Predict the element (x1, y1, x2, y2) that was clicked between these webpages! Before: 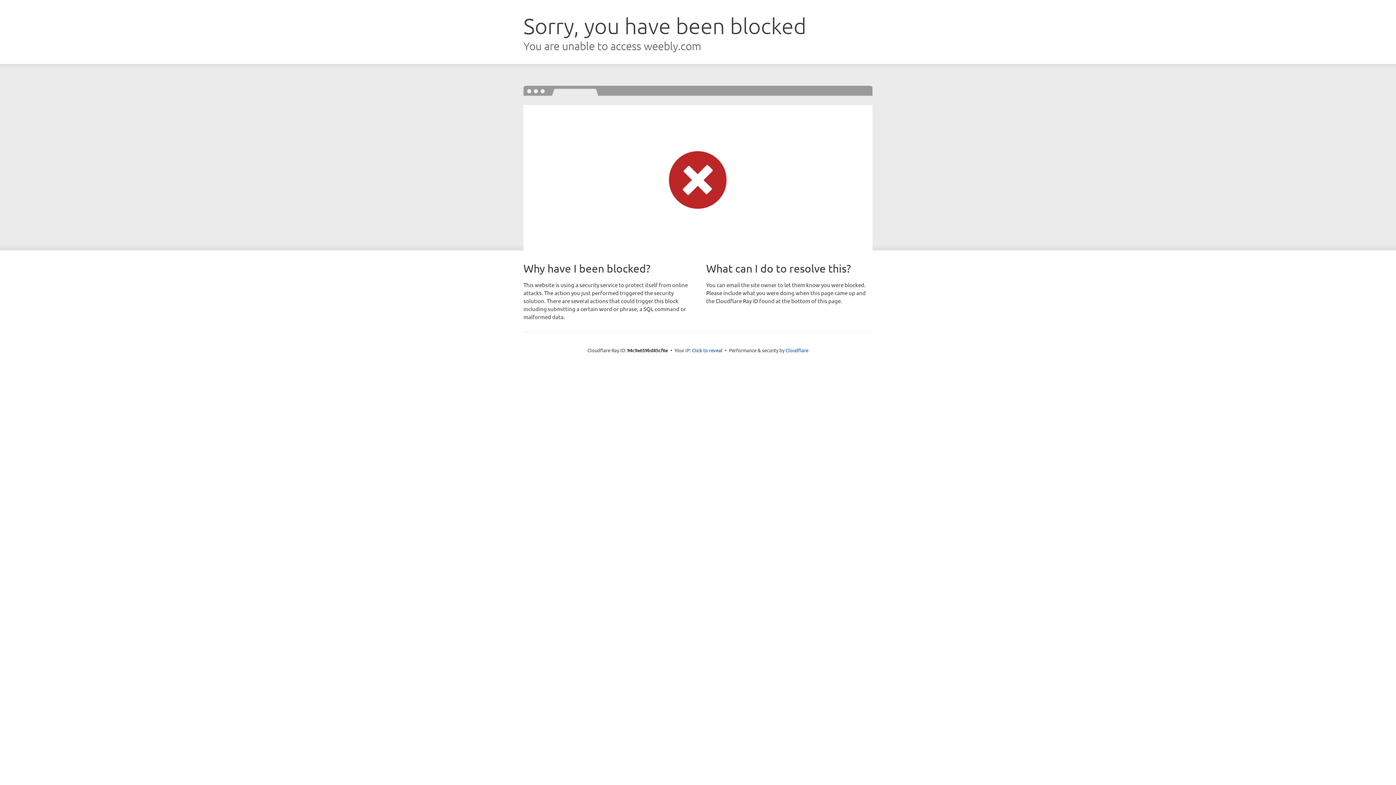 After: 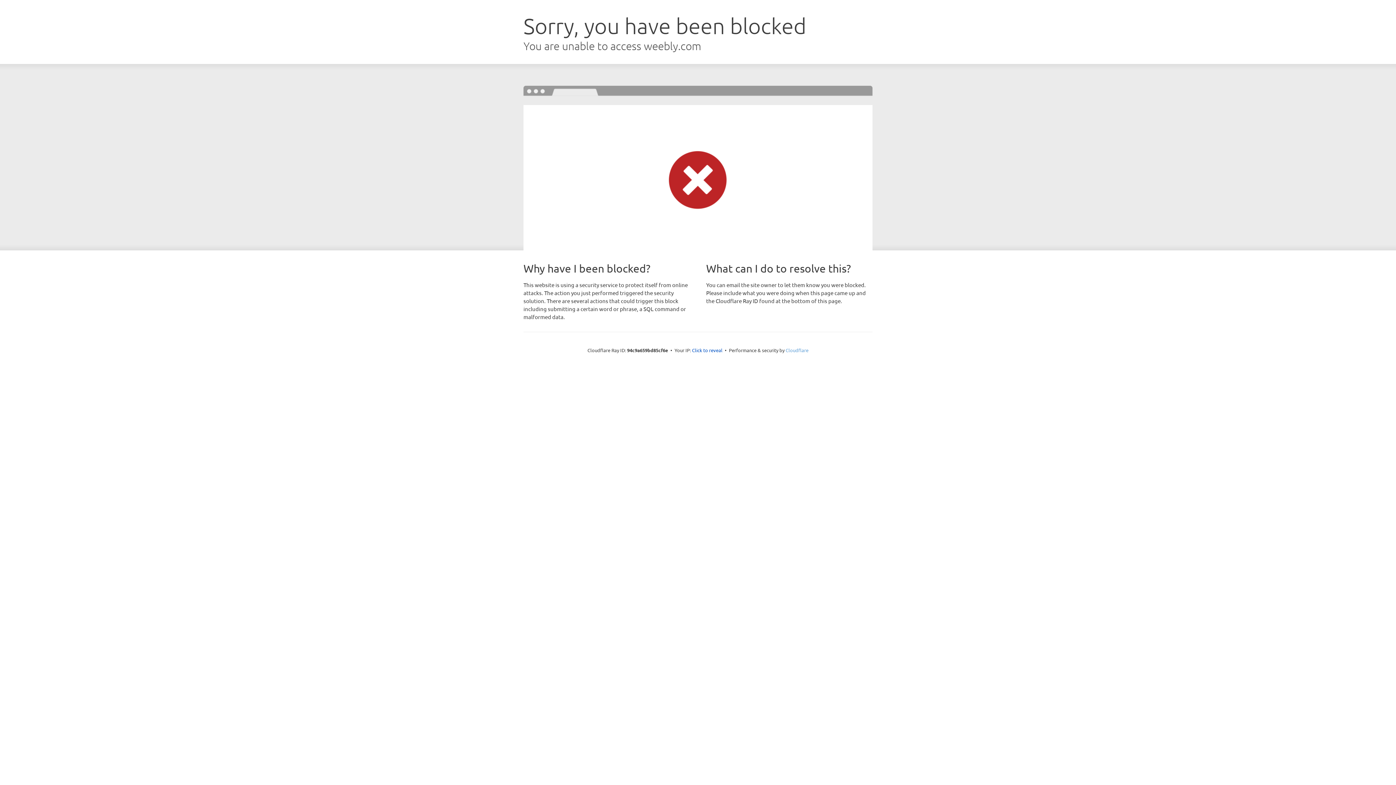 Action: label: Cloudflare bbox: (785, 347, 808, 353)